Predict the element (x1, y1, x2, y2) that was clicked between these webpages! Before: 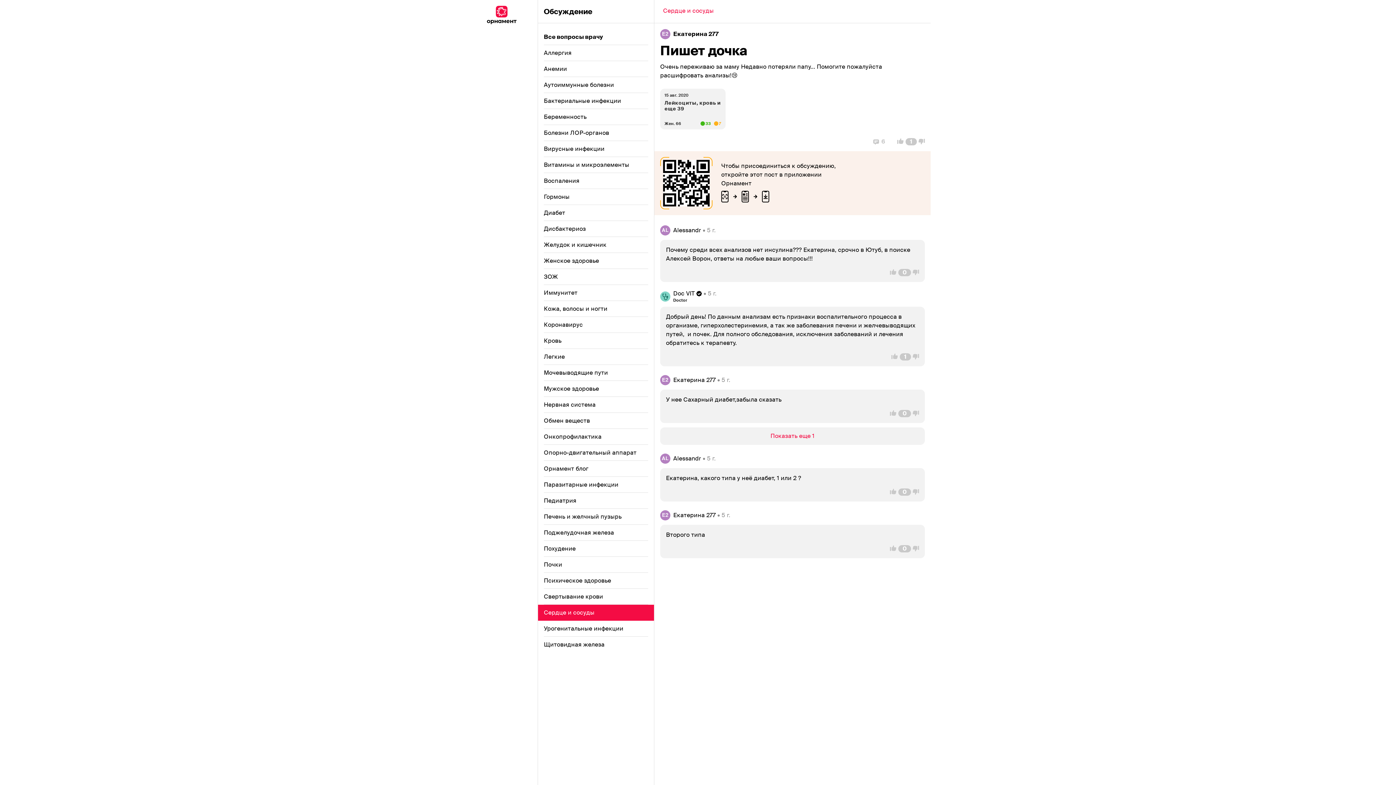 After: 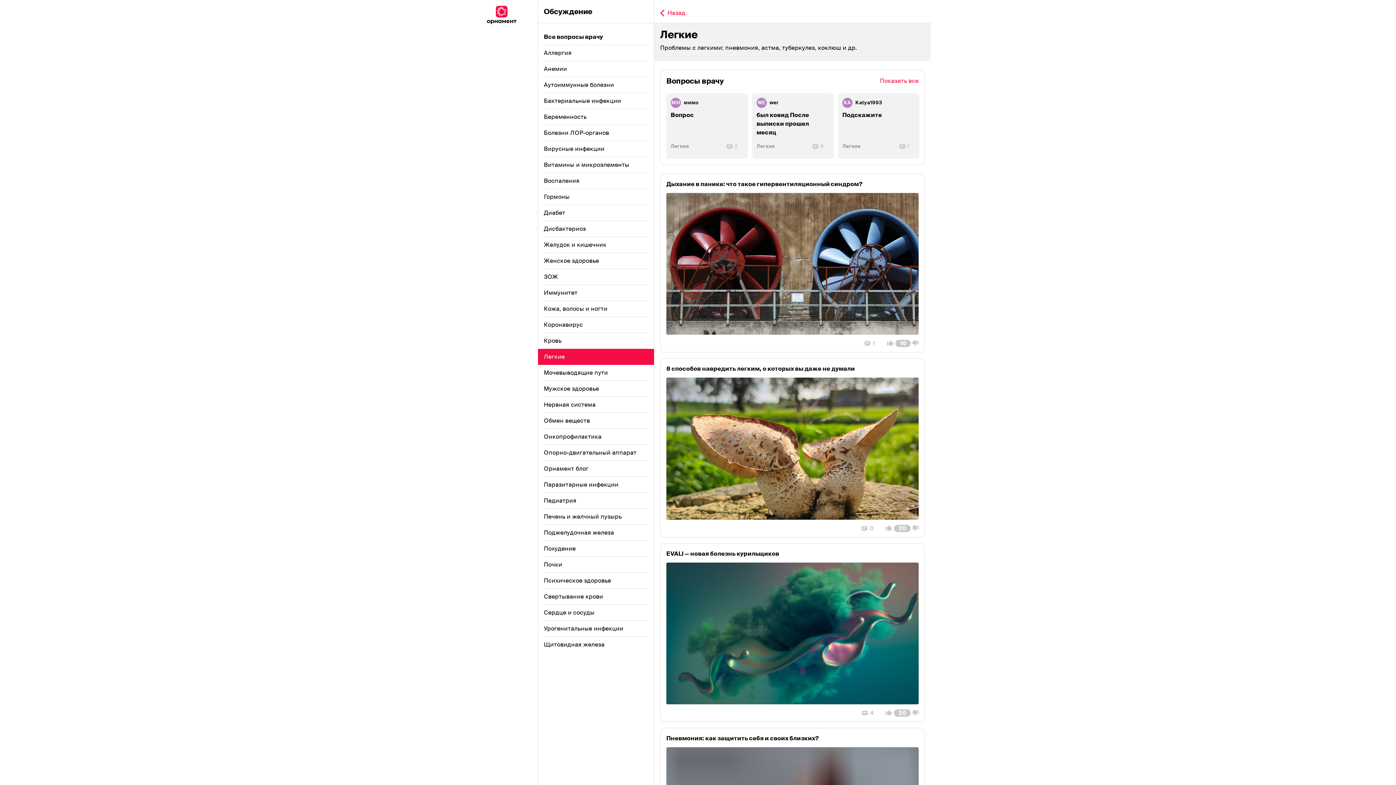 Action: label: Легкие bbox: (544, 349, 648, 365)